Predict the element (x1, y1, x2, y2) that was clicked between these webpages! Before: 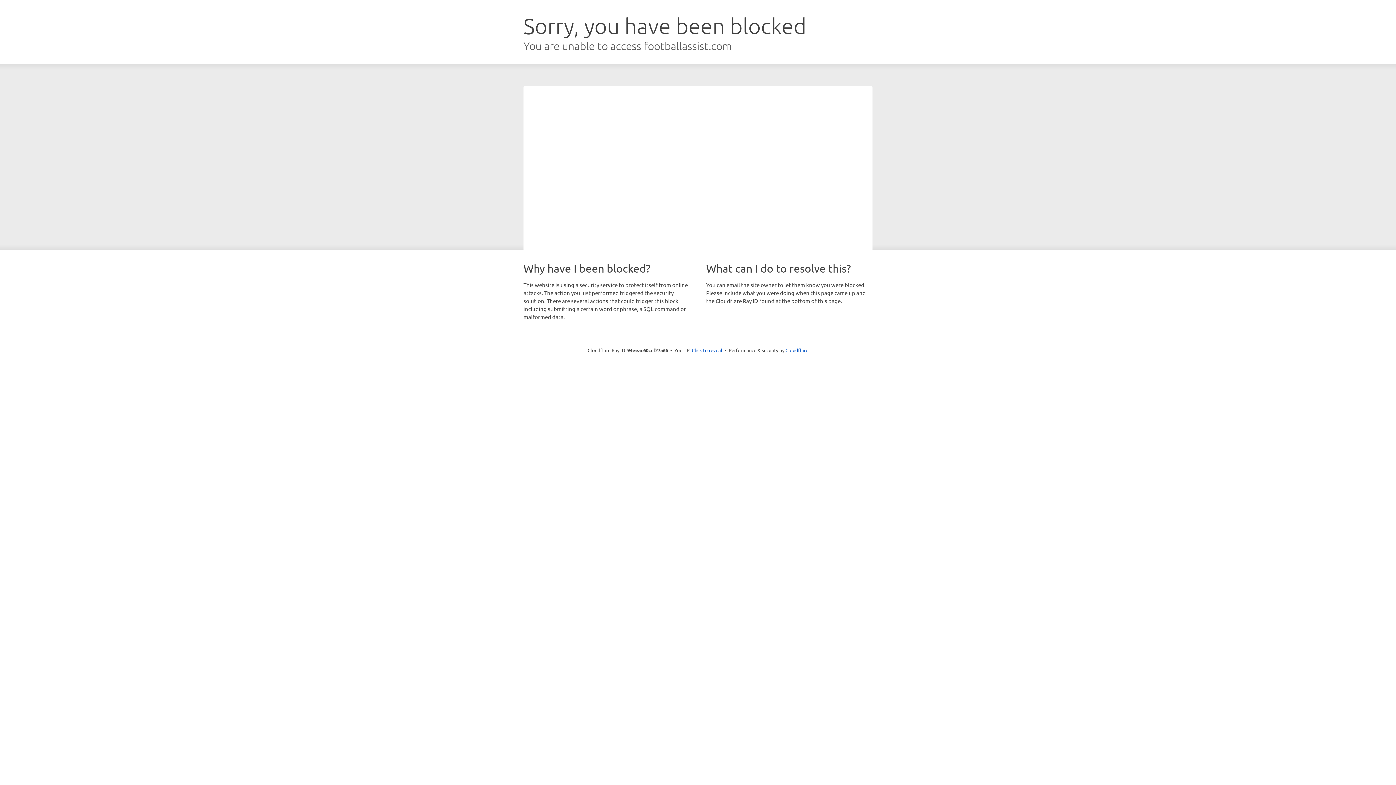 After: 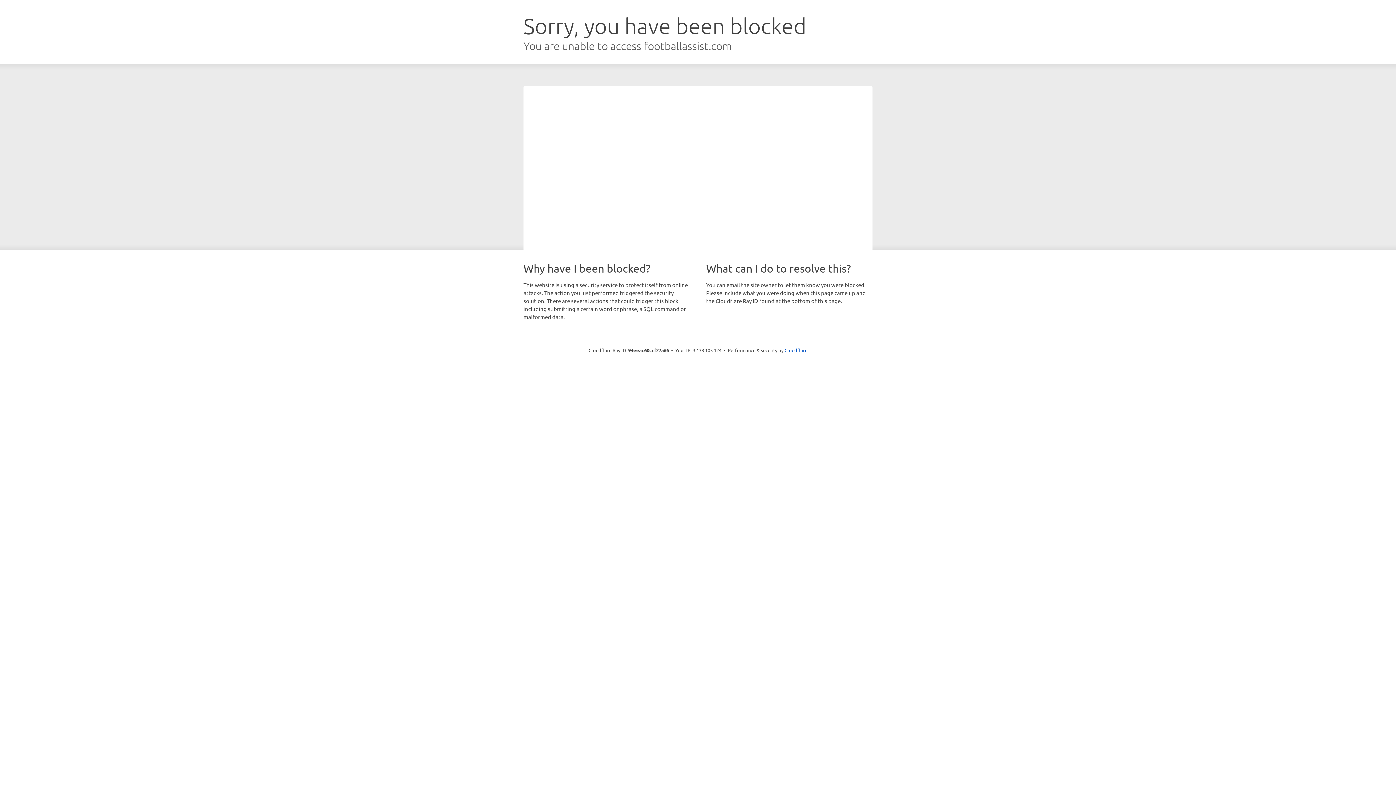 Action: label: Click to reveal bbox: (692, 346, 722, 353)